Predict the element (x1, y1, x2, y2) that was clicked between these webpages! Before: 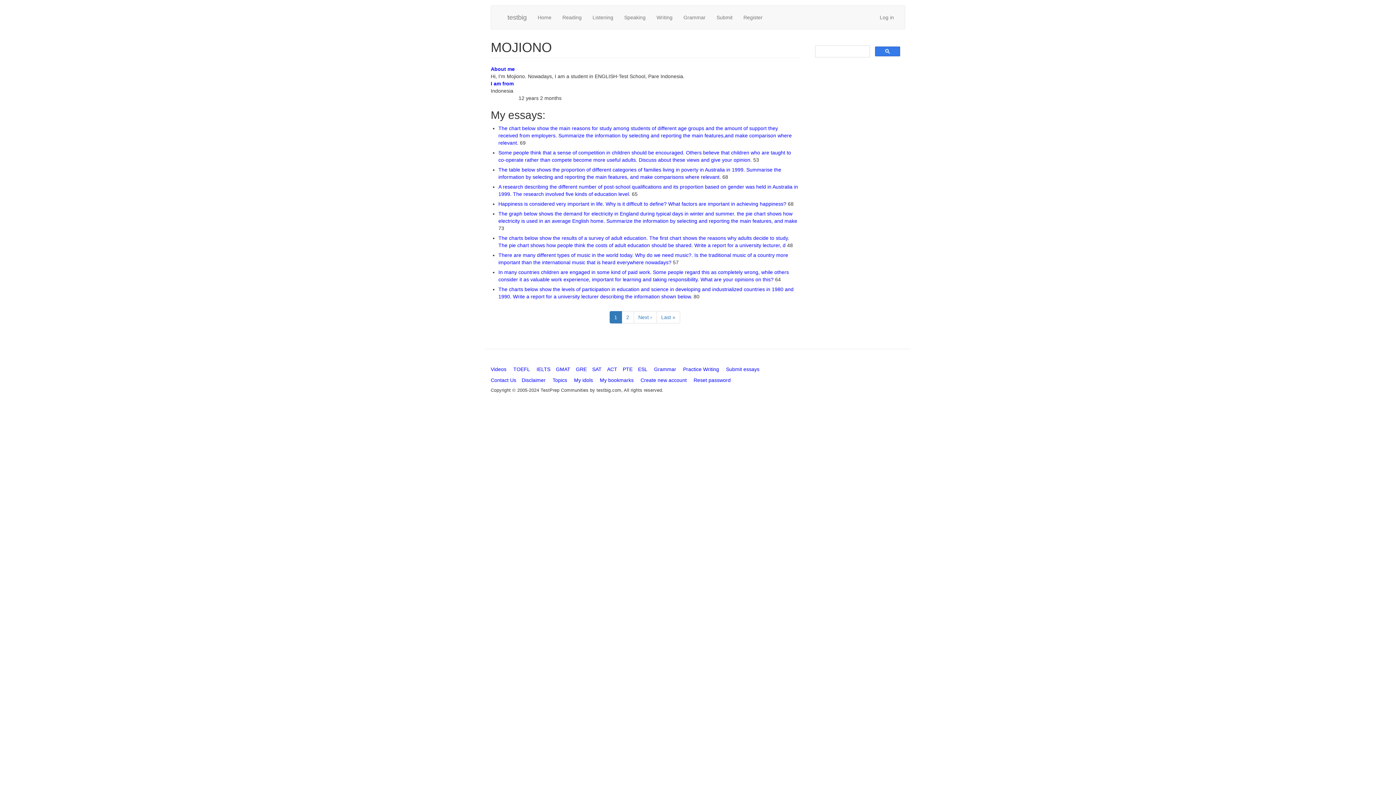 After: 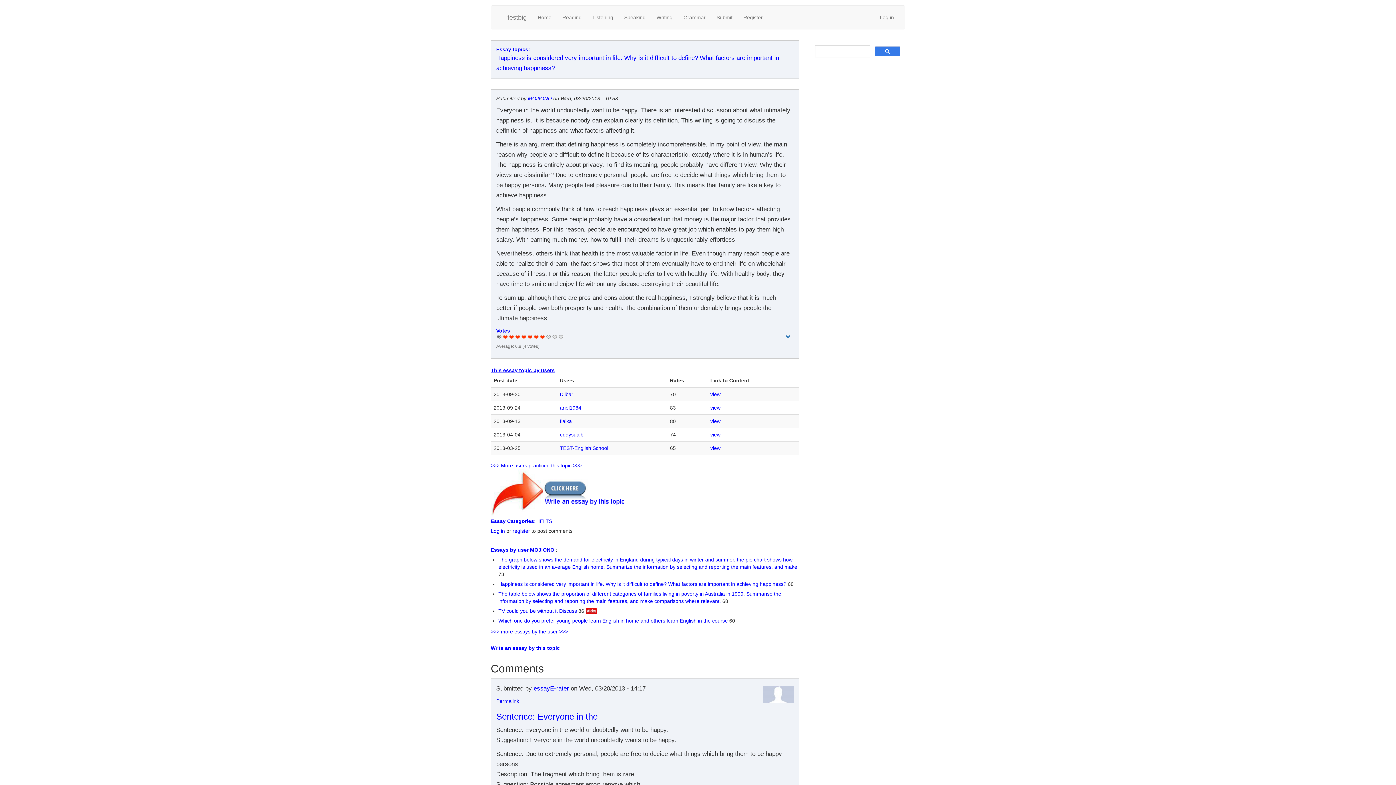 Action: bbox: (498, 201, 786, 206) label: Happiness is considered very important in life. Why is it difficult to define? What factors are important in achieving happiness?